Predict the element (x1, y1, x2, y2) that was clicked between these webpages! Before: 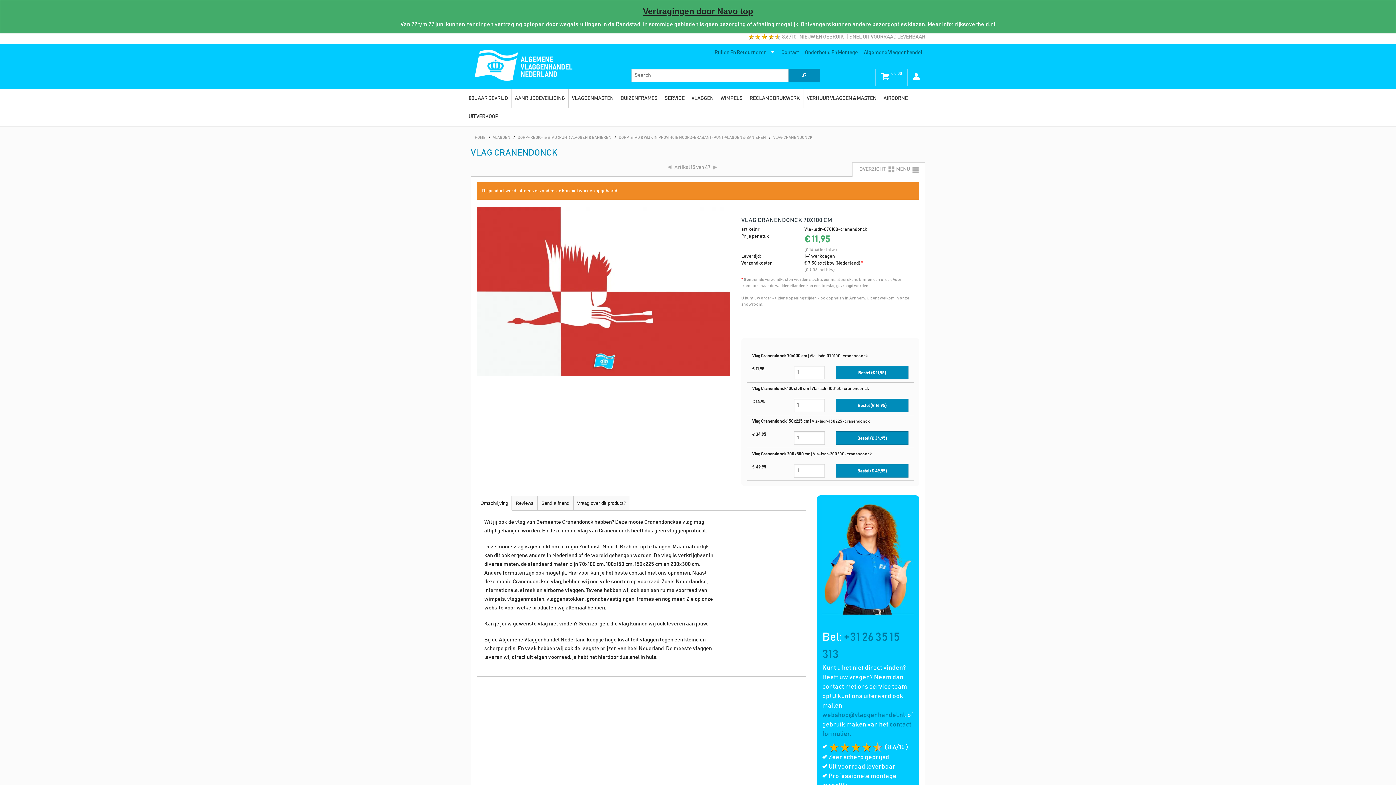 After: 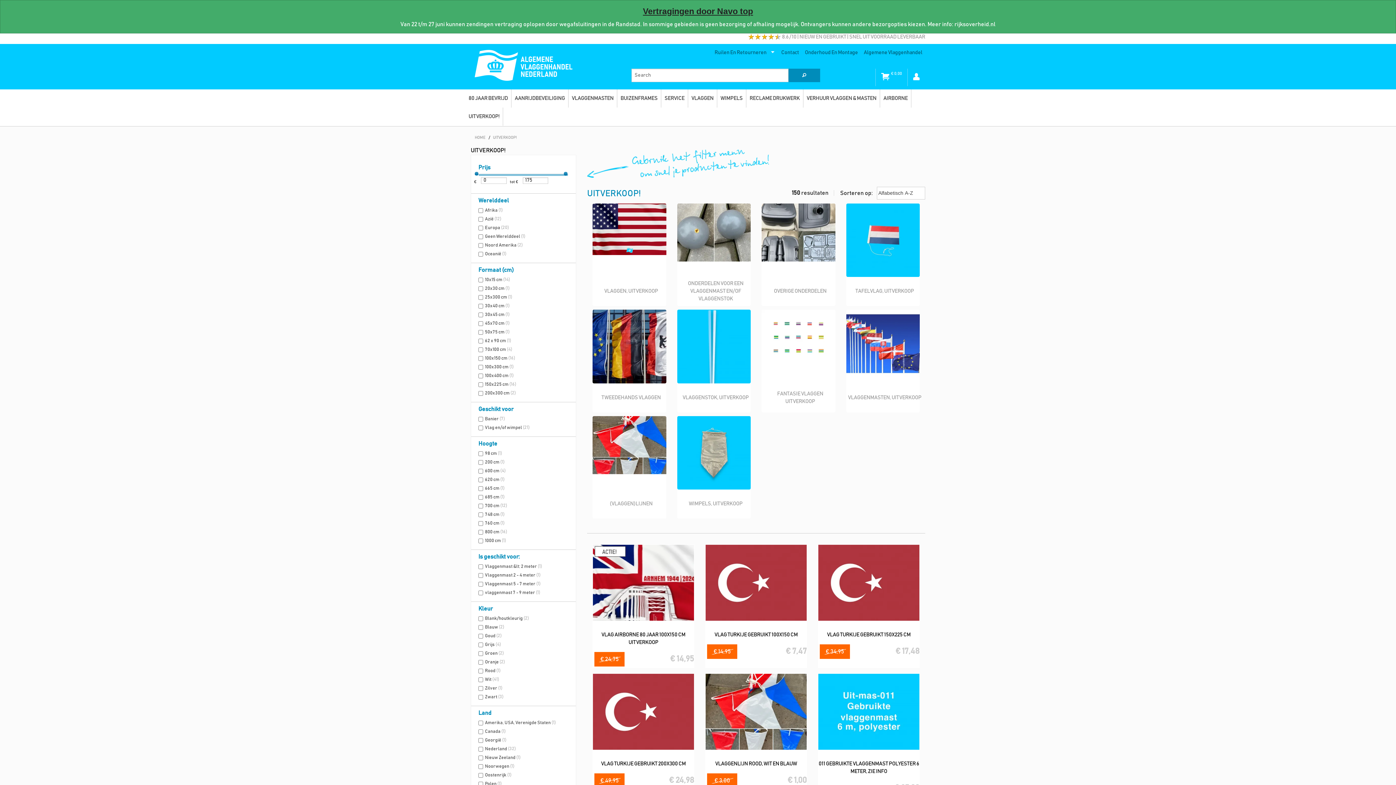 Action: bbox: (465, 110, 502, 122) label: UITVERKOOP!